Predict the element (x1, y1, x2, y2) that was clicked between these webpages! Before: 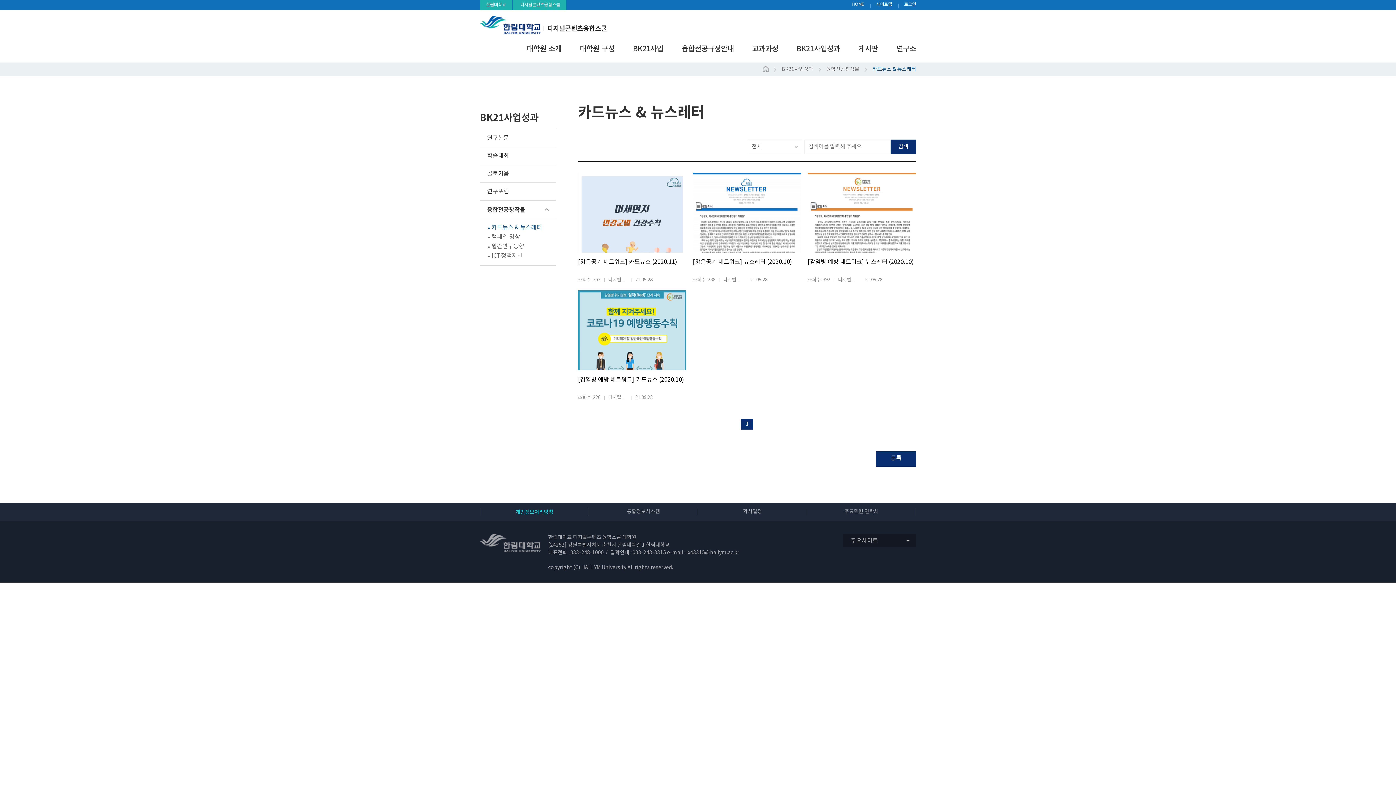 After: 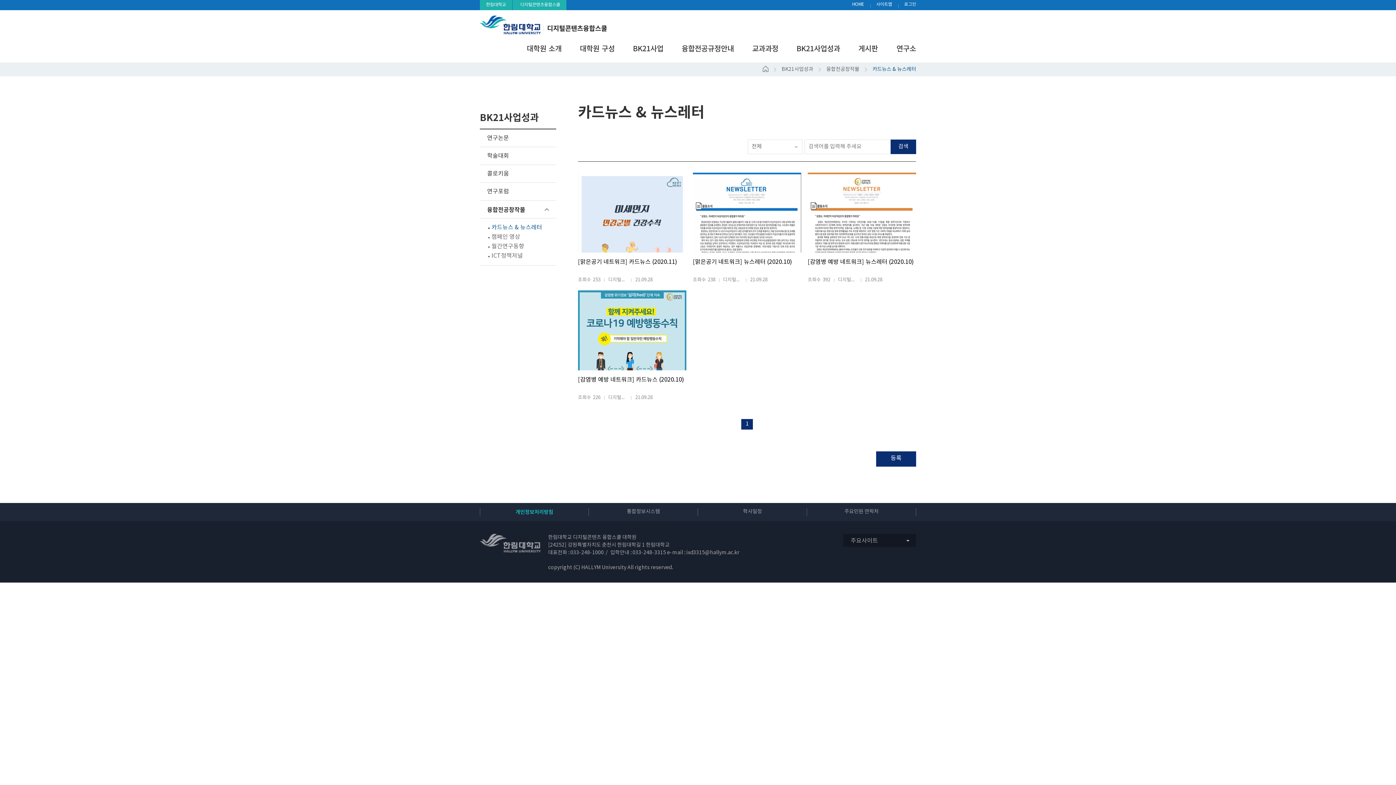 Action: bbox: (570, 550, 604, 556) label: 033-248-1000